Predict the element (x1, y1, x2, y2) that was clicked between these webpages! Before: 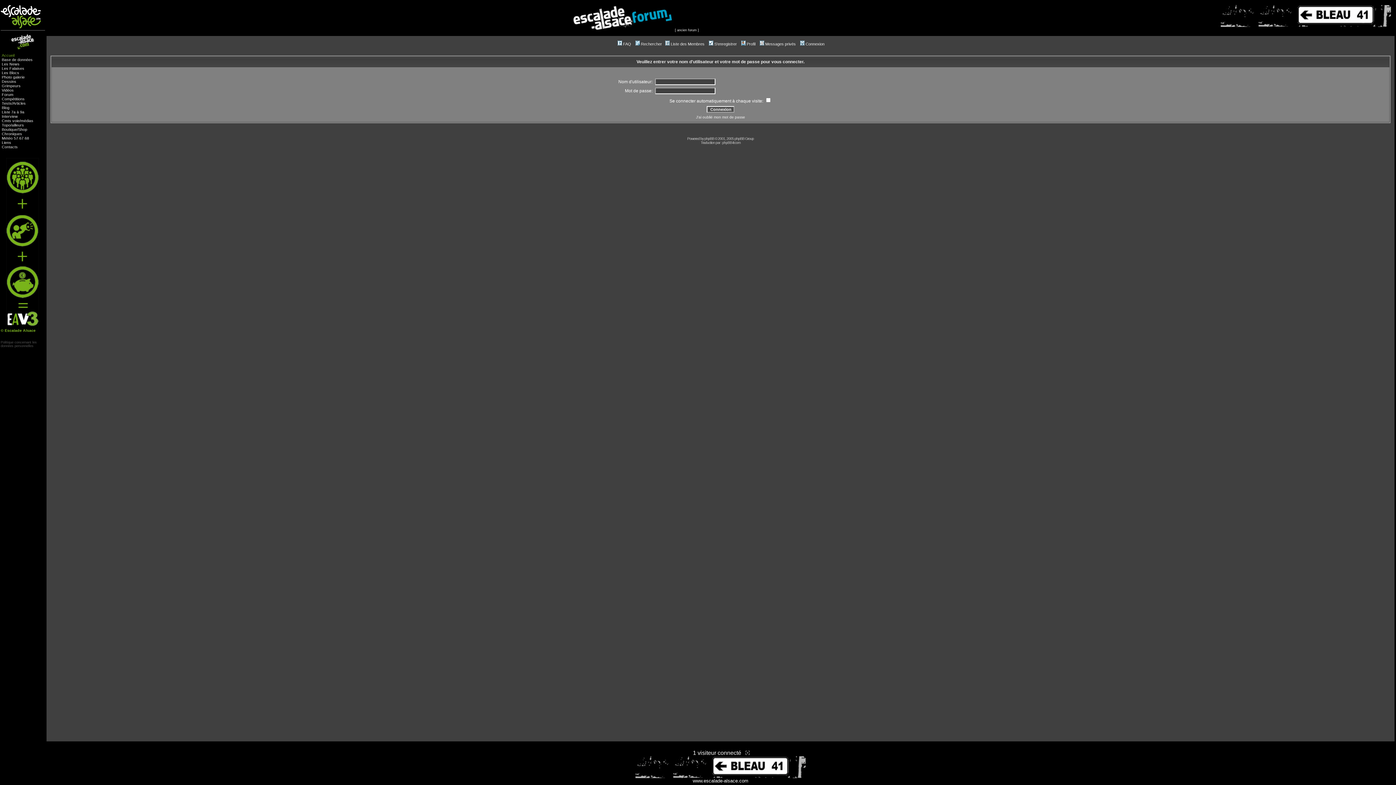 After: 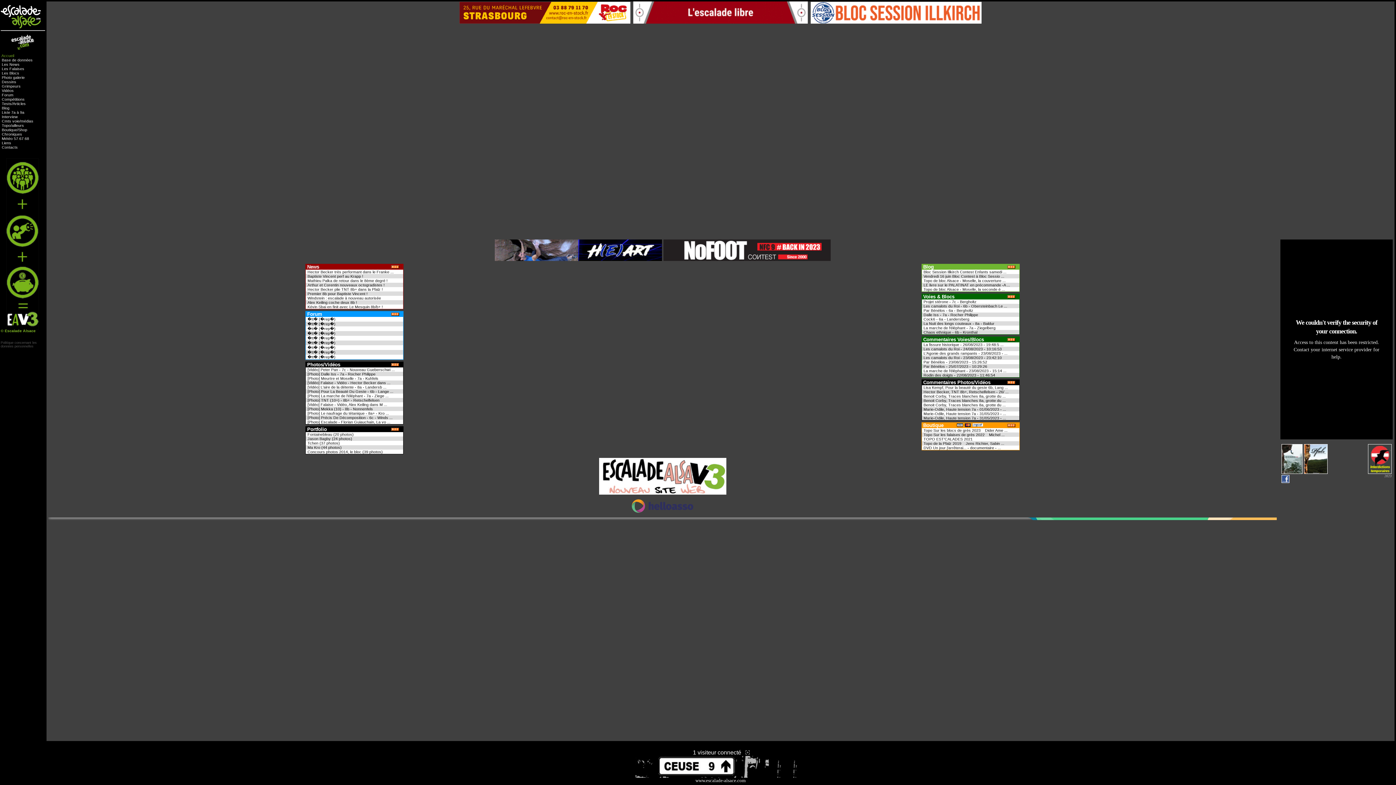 Action: label: Accueil bbox: (1, 52, 14, 57)